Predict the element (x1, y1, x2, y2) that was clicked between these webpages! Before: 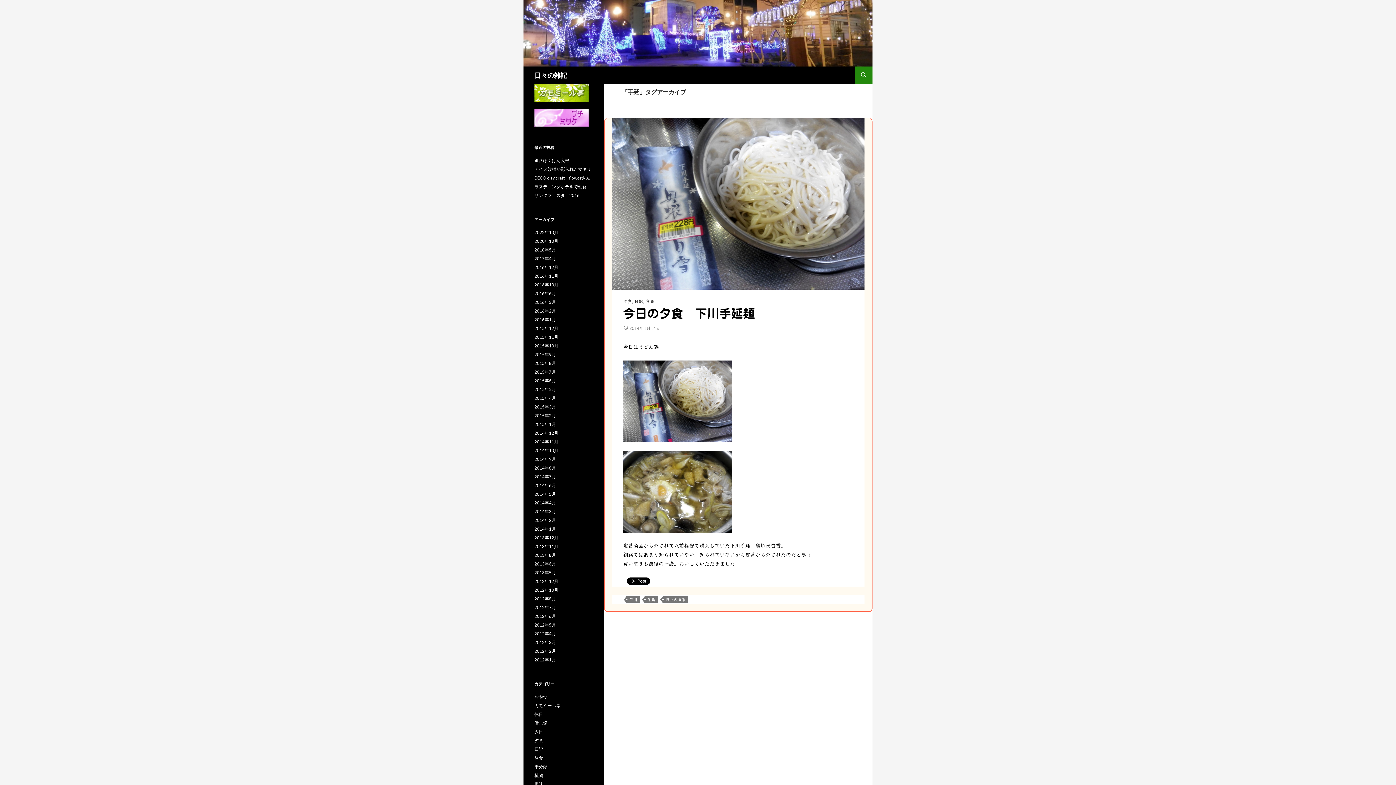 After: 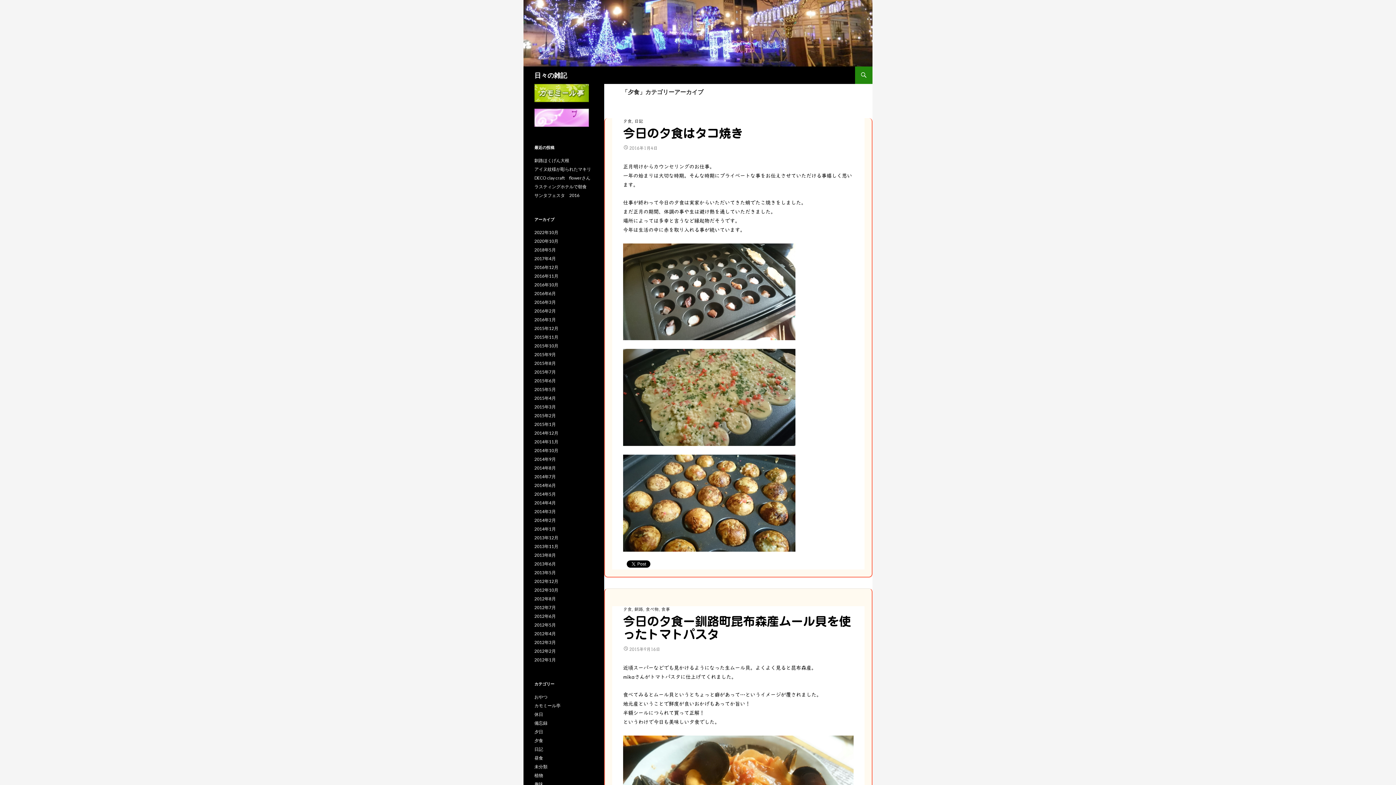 Action: label: 夕食 bbox: (534, 738, 543, 743)